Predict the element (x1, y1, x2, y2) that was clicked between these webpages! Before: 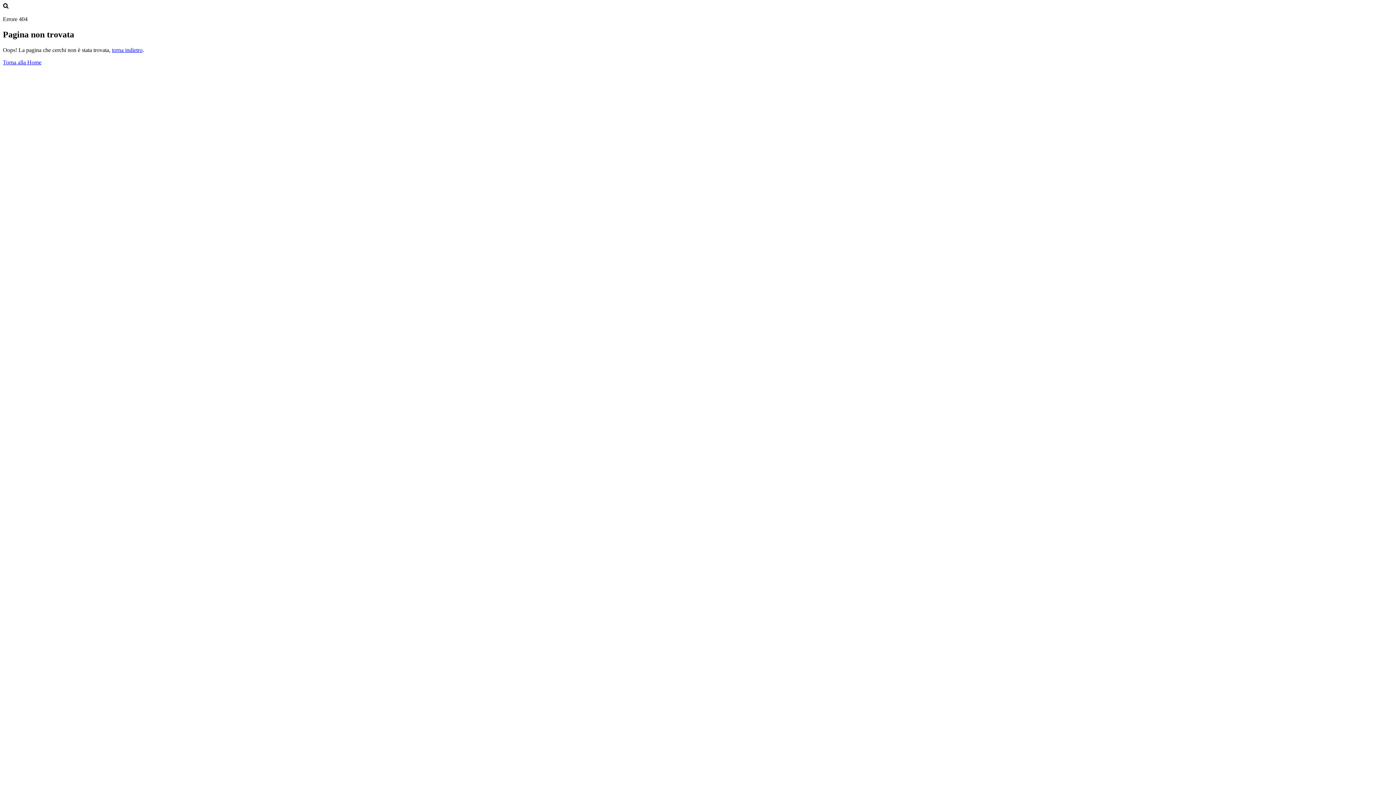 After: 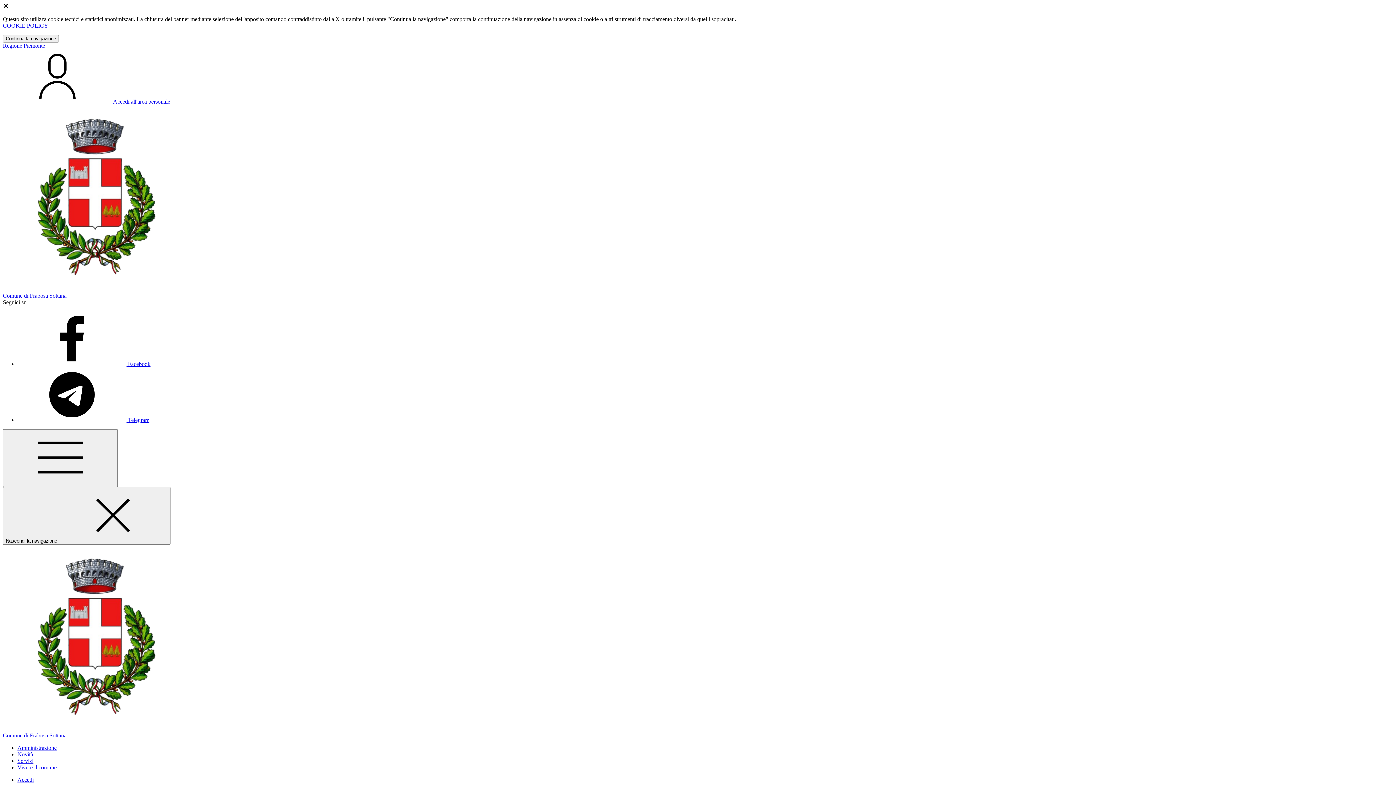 Action: bbox: (2, 59, 41, 65) label: Torna alla Home